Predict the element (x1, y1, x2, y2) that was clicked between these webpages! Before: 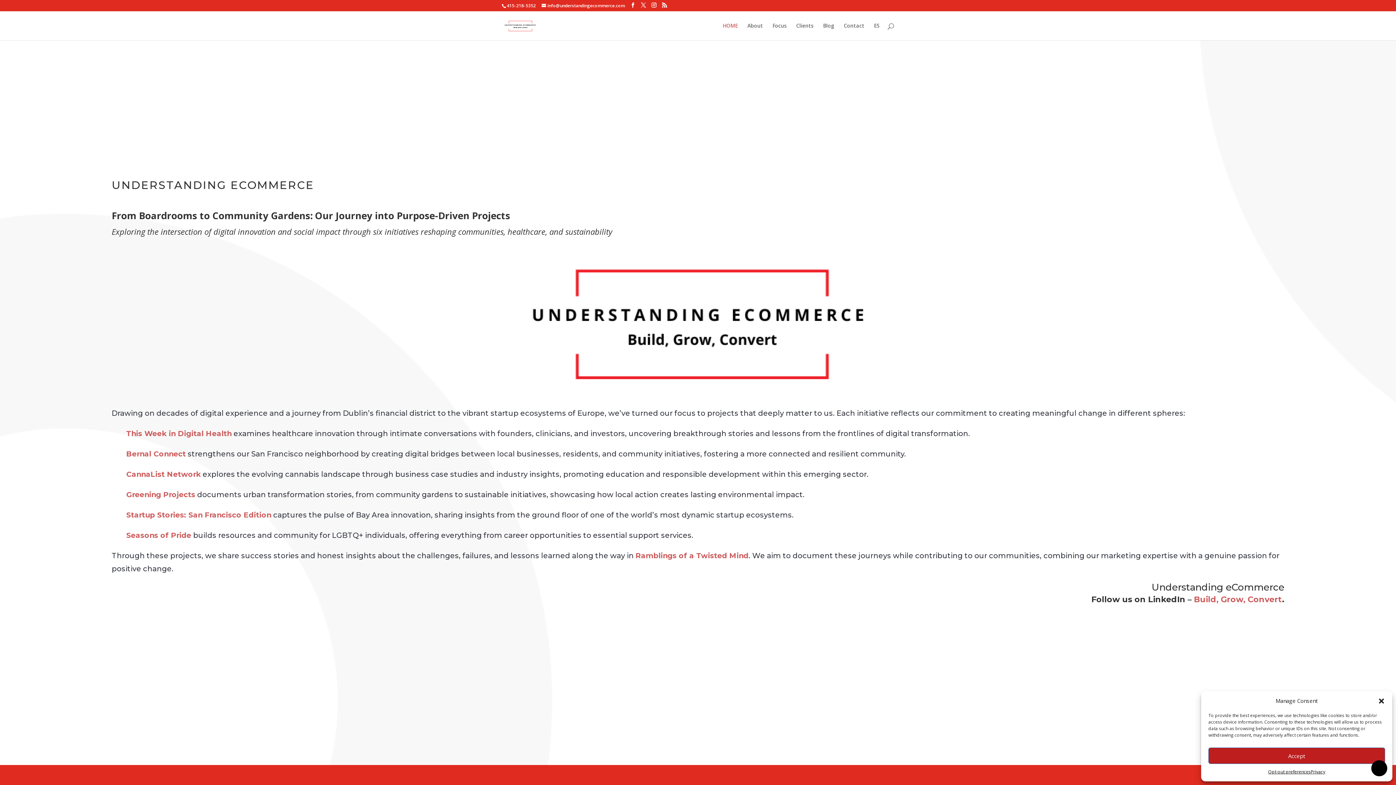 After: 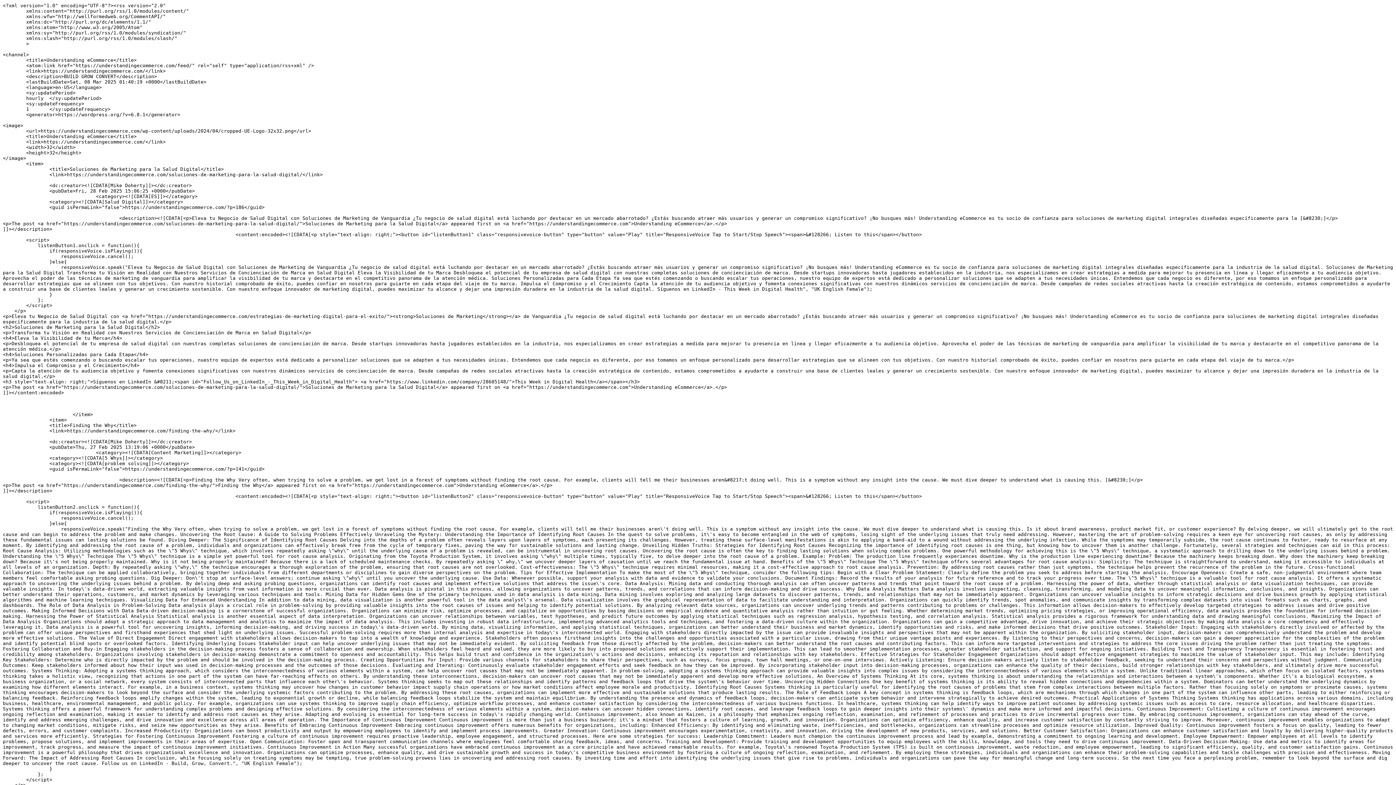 Action: bbox: (662, 2, 667, 8)